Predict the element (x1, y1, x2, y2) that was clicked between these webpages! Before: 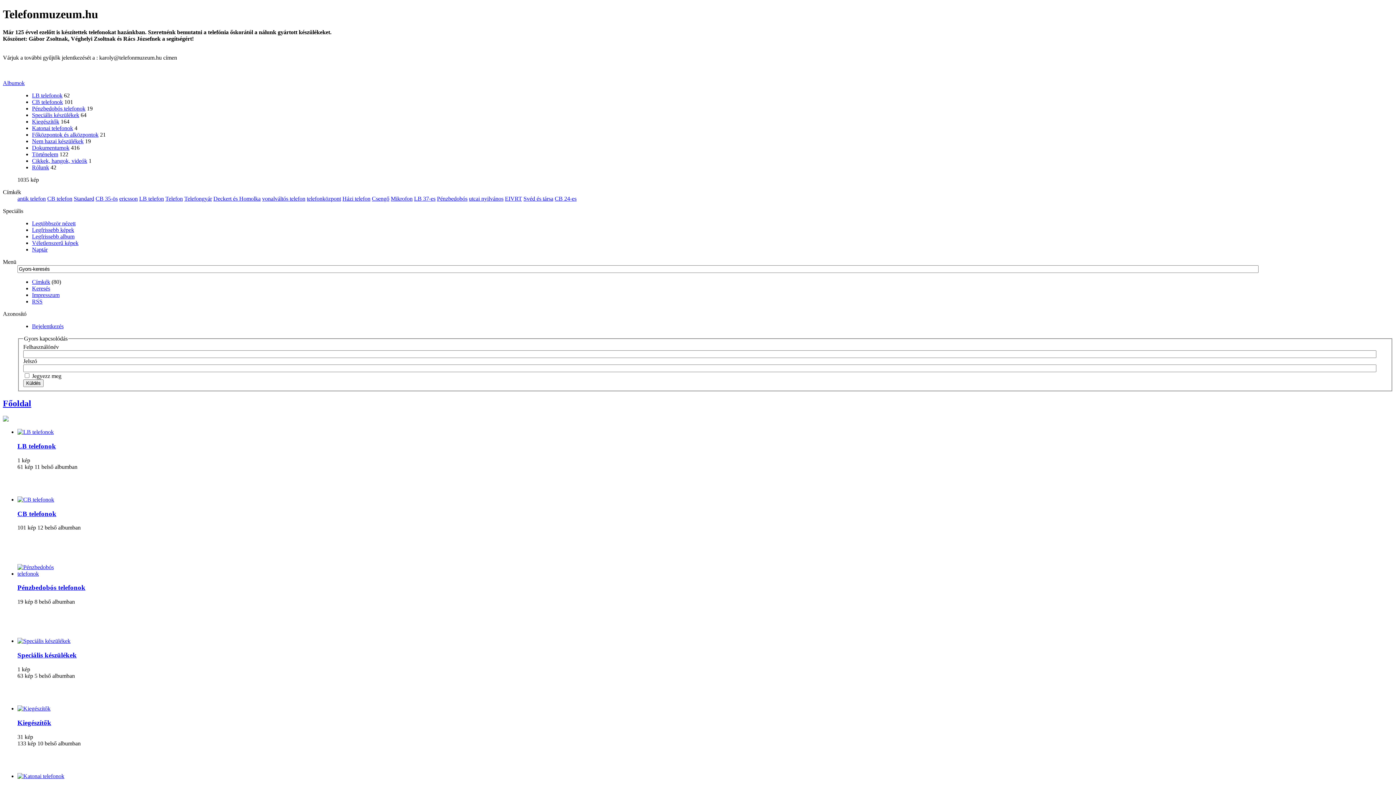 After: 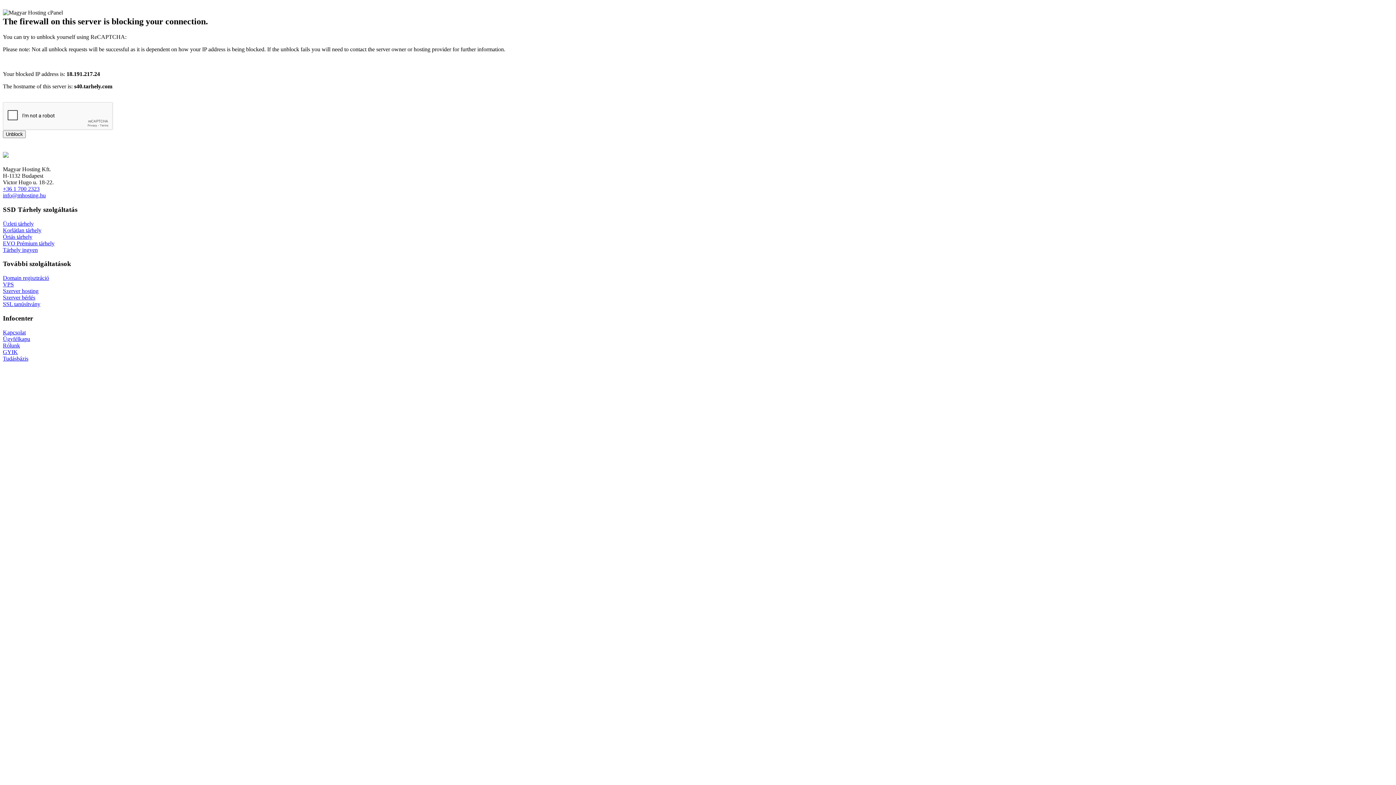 Action: bbox: (306, 195, 341, 201) label: telefonközpont